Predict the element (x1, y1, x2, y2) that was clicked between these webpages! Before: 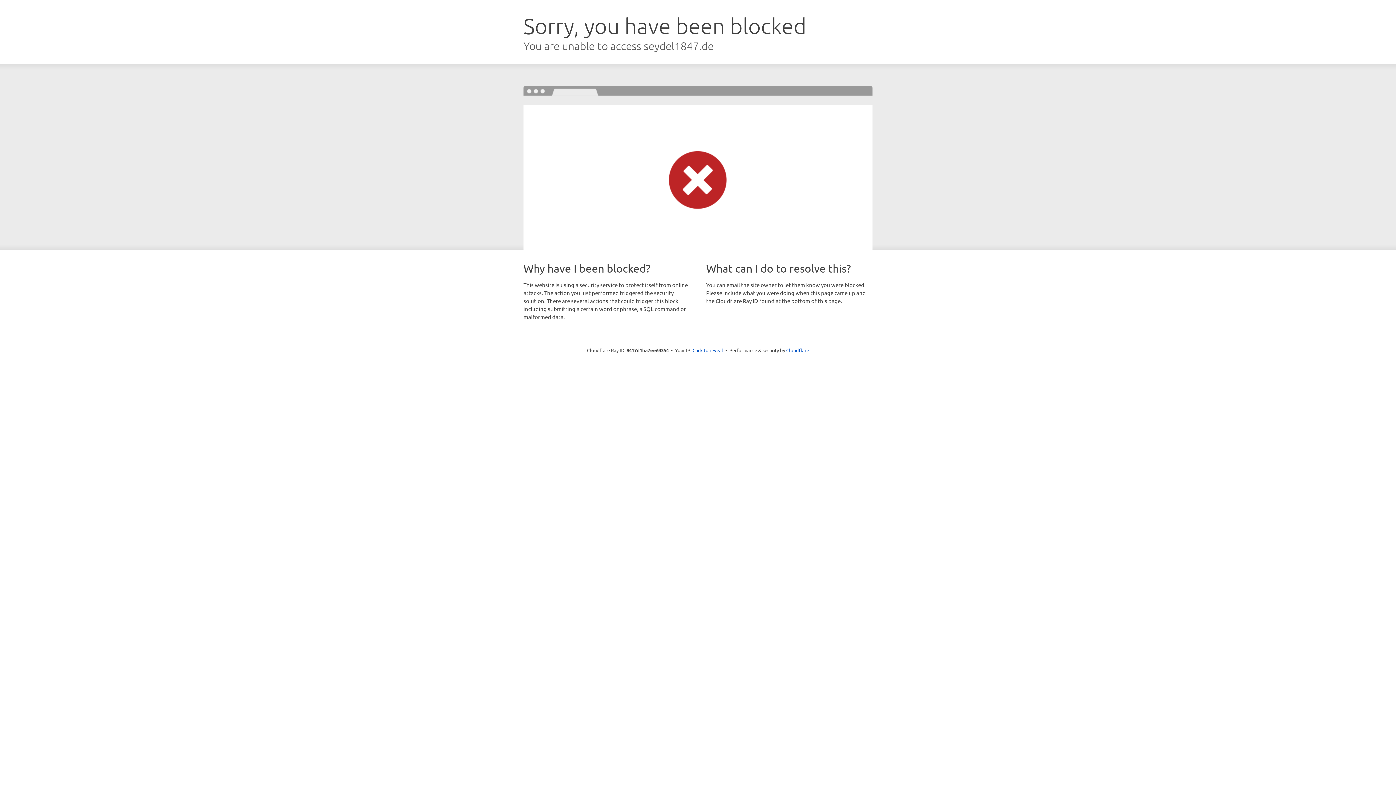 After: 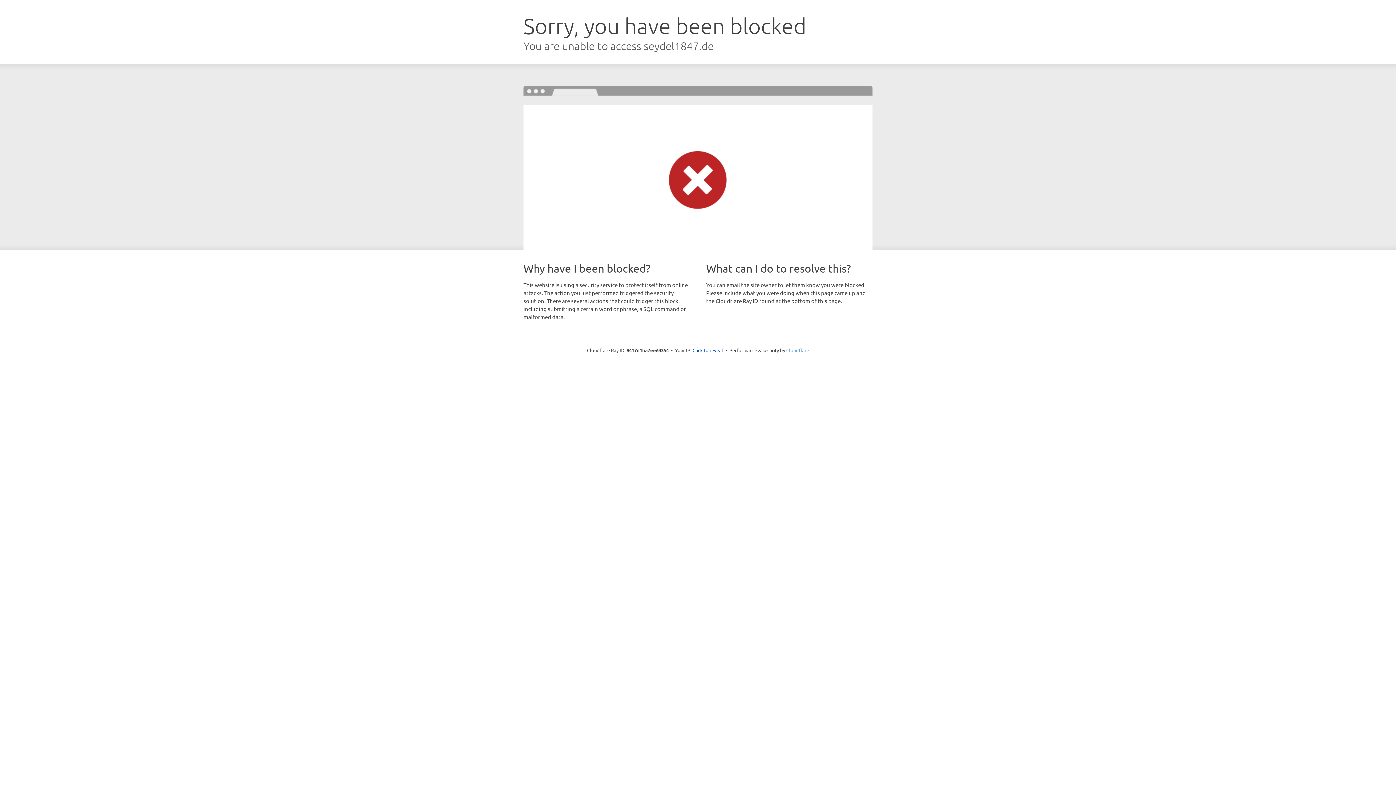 Action: bbox: (786, 347, 809, 353) label: Cloudflare